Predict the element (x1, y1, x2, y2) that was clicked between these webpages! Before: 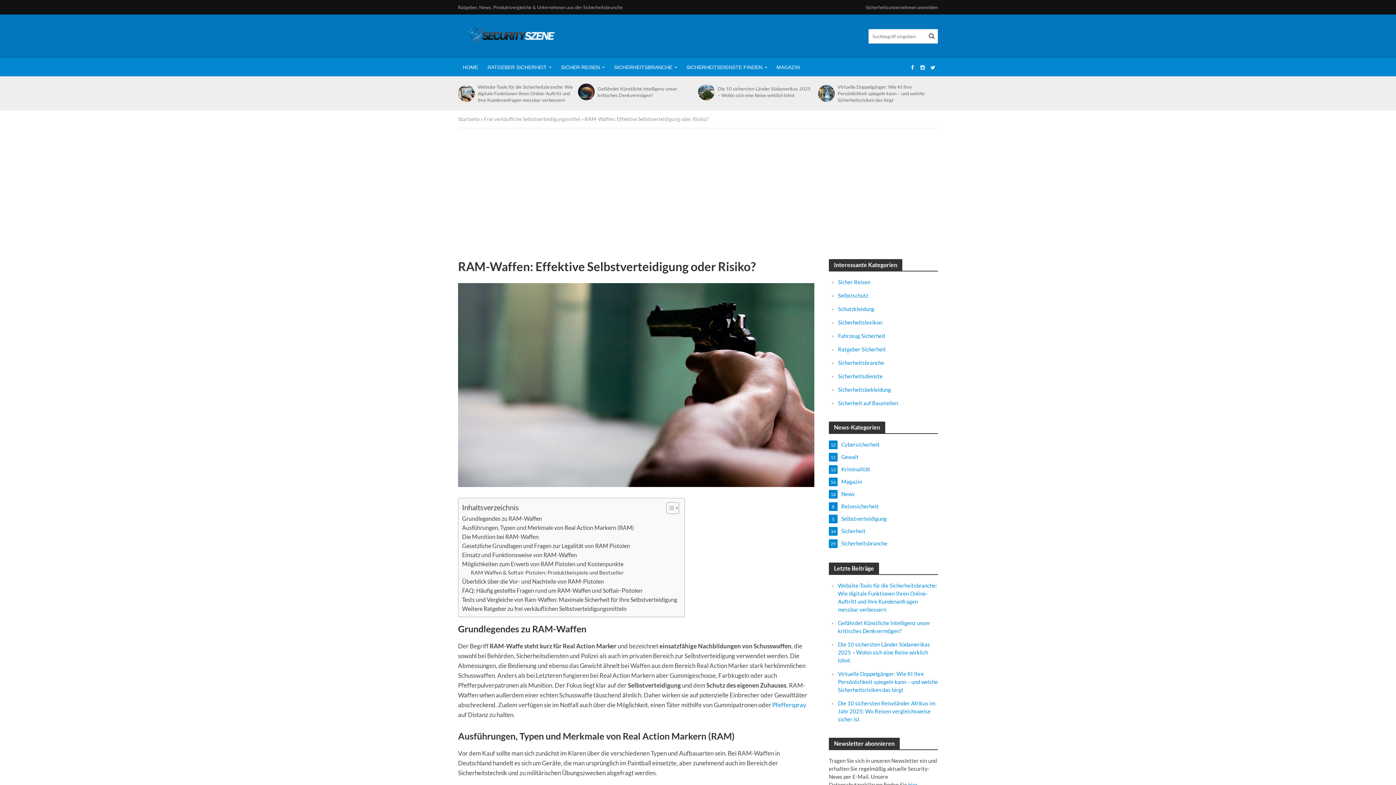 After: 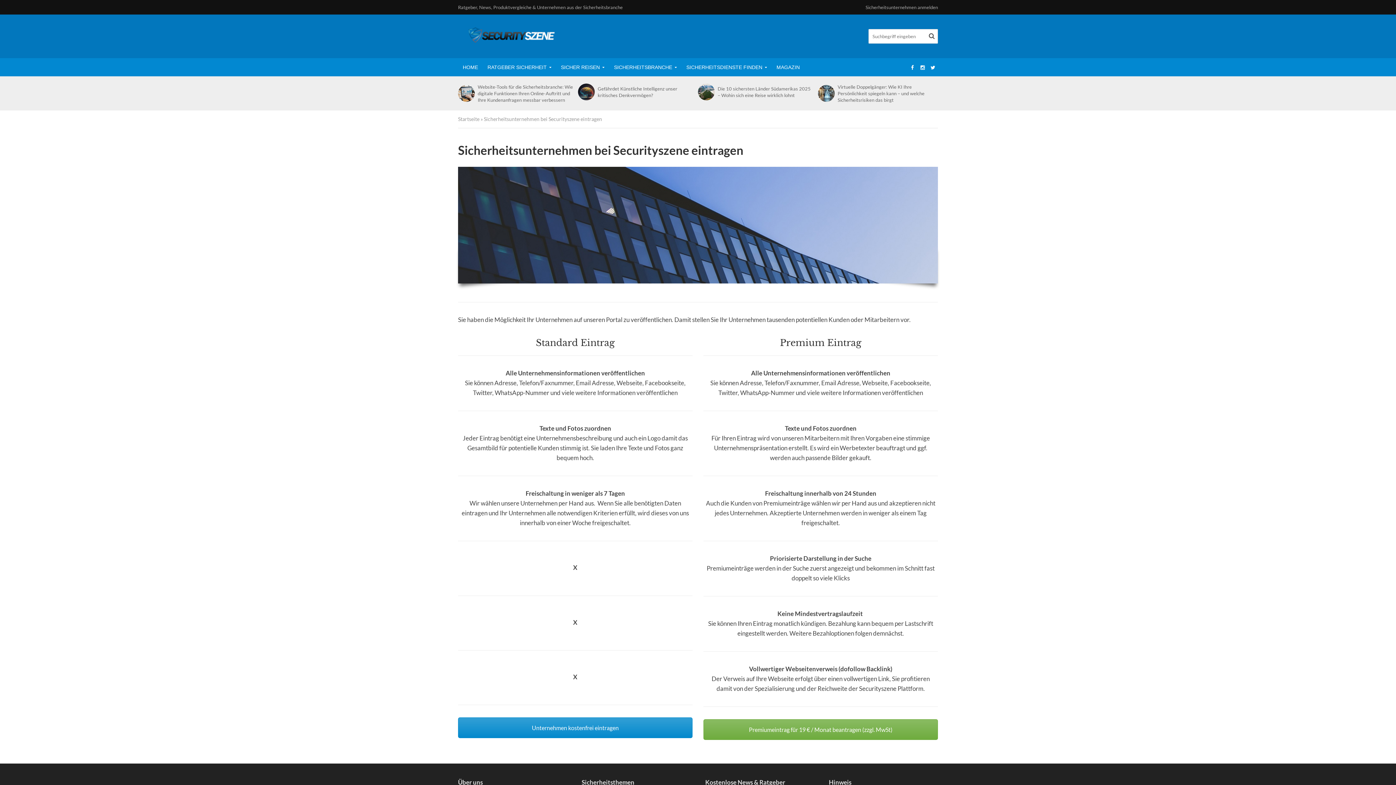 Action: bbox: (862, 0, 938, 14) label: Sicherheitsunternehmen anmelden